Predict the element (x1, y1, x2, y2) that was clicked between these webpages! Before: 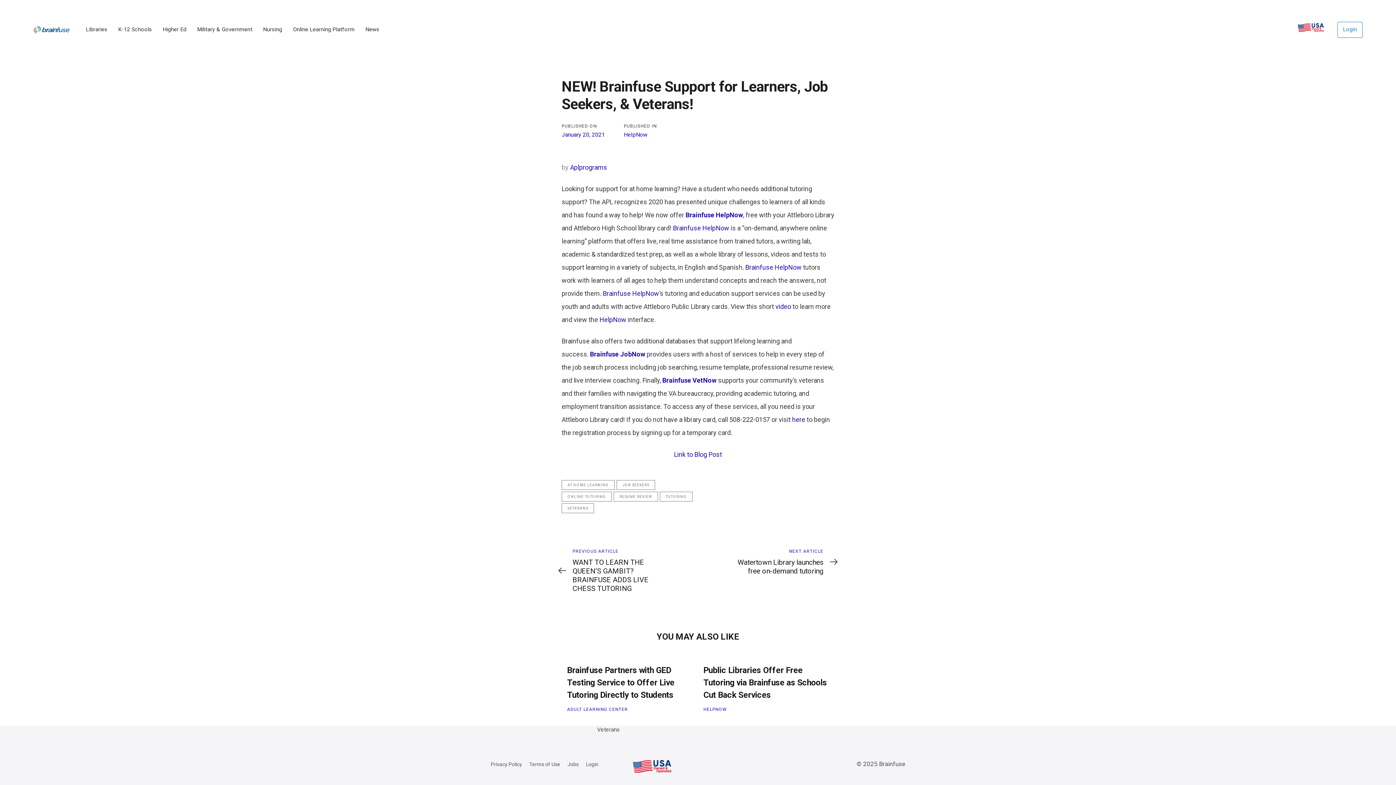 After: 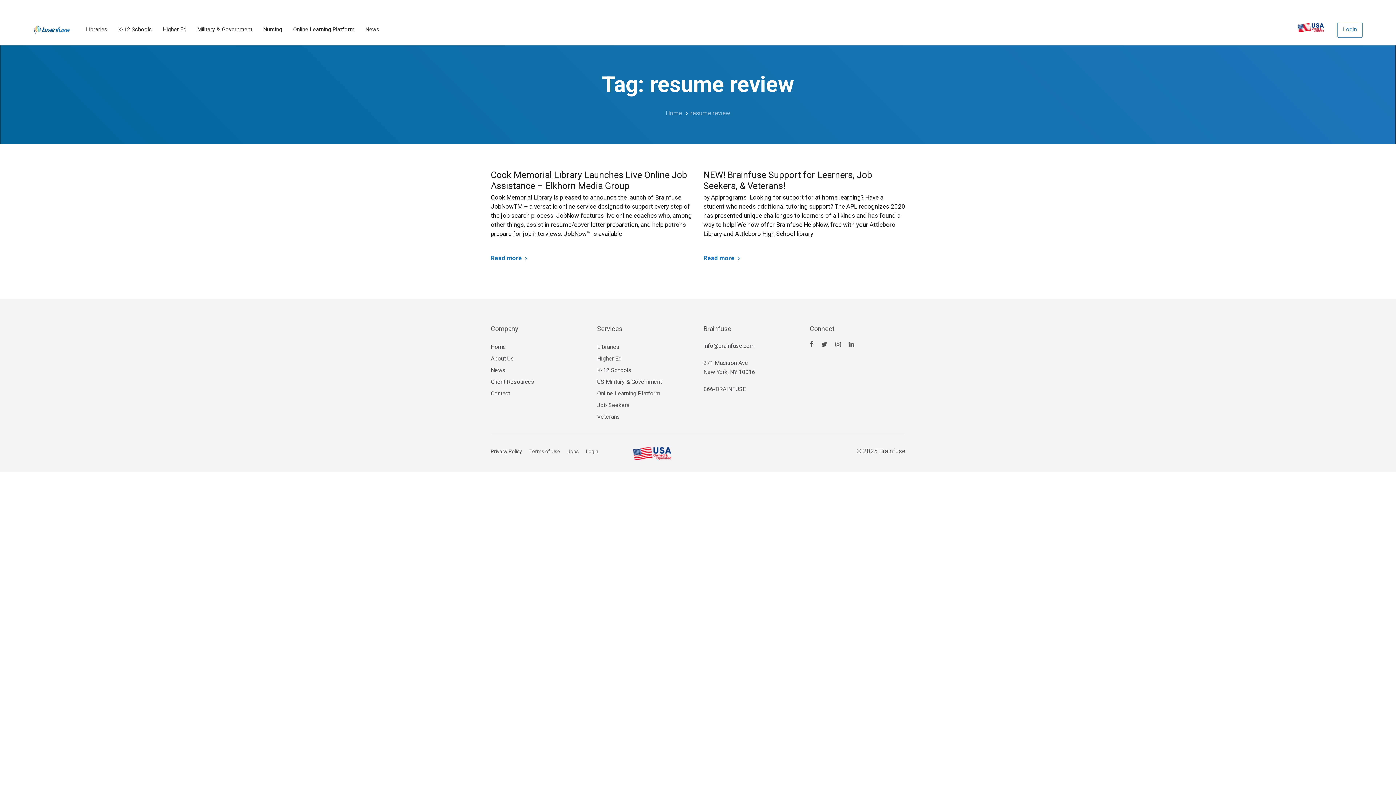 Action: bbox: (613, 491, 658, 501) label: RESUME REVIEW